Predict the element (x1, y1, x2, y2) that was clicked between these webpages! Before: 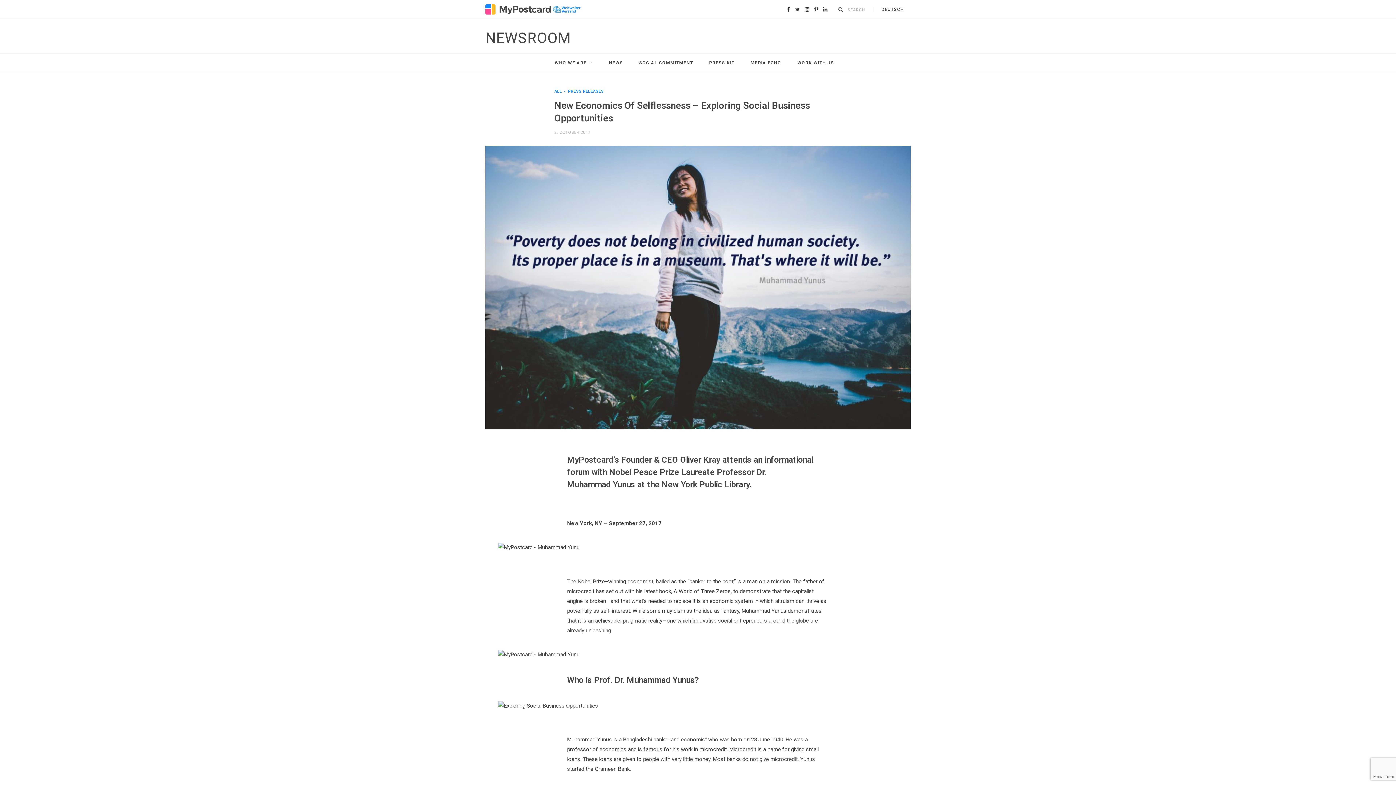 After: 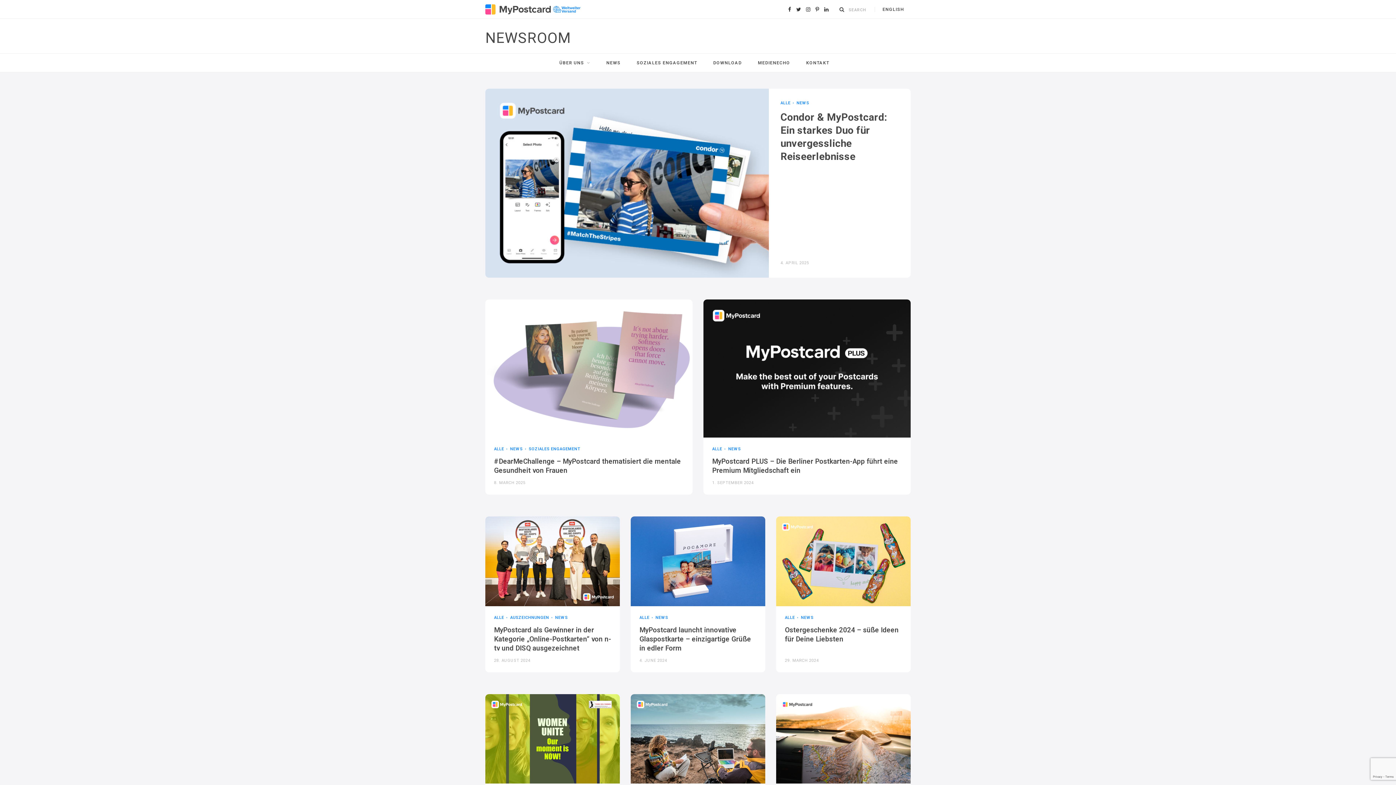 Action: label: DEUTSCH bbox: (873, 6, 906, 12)